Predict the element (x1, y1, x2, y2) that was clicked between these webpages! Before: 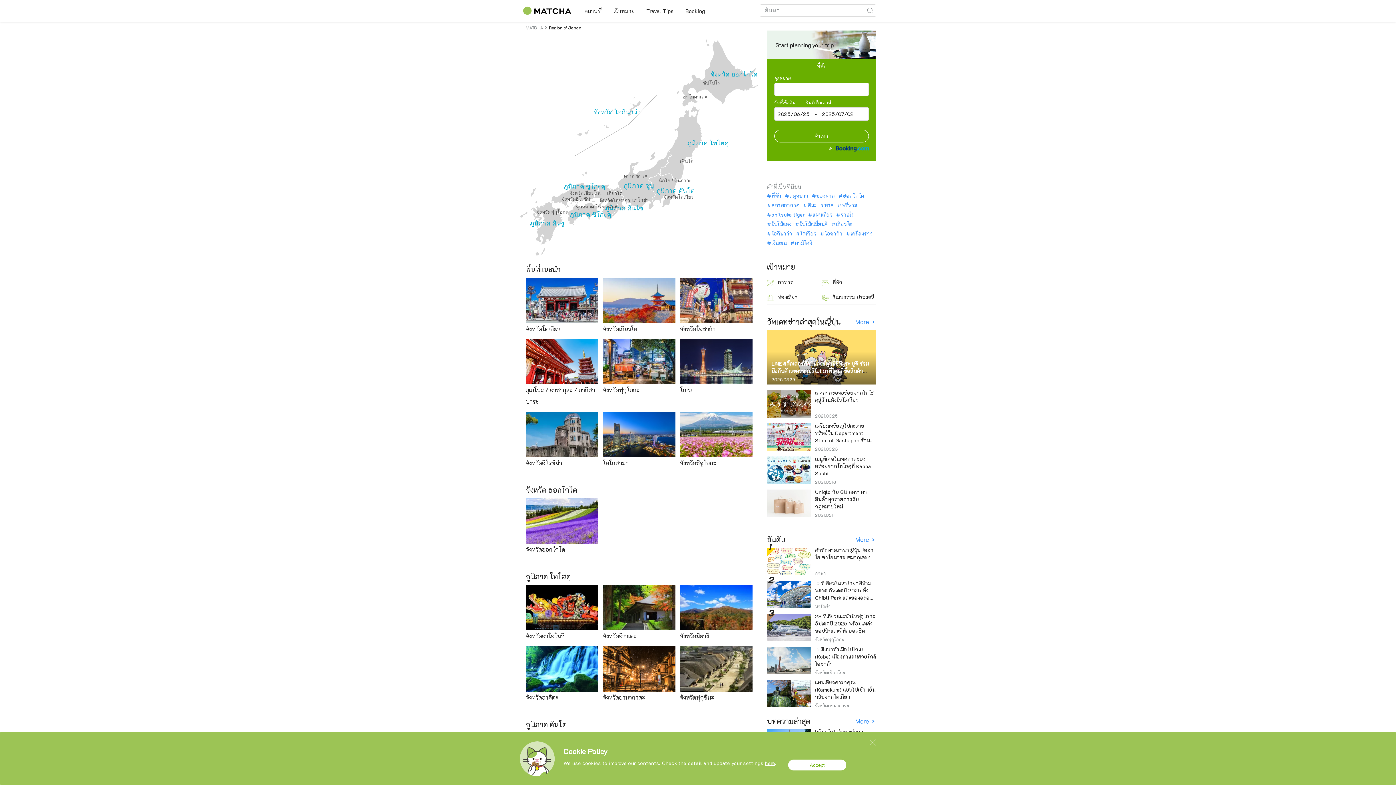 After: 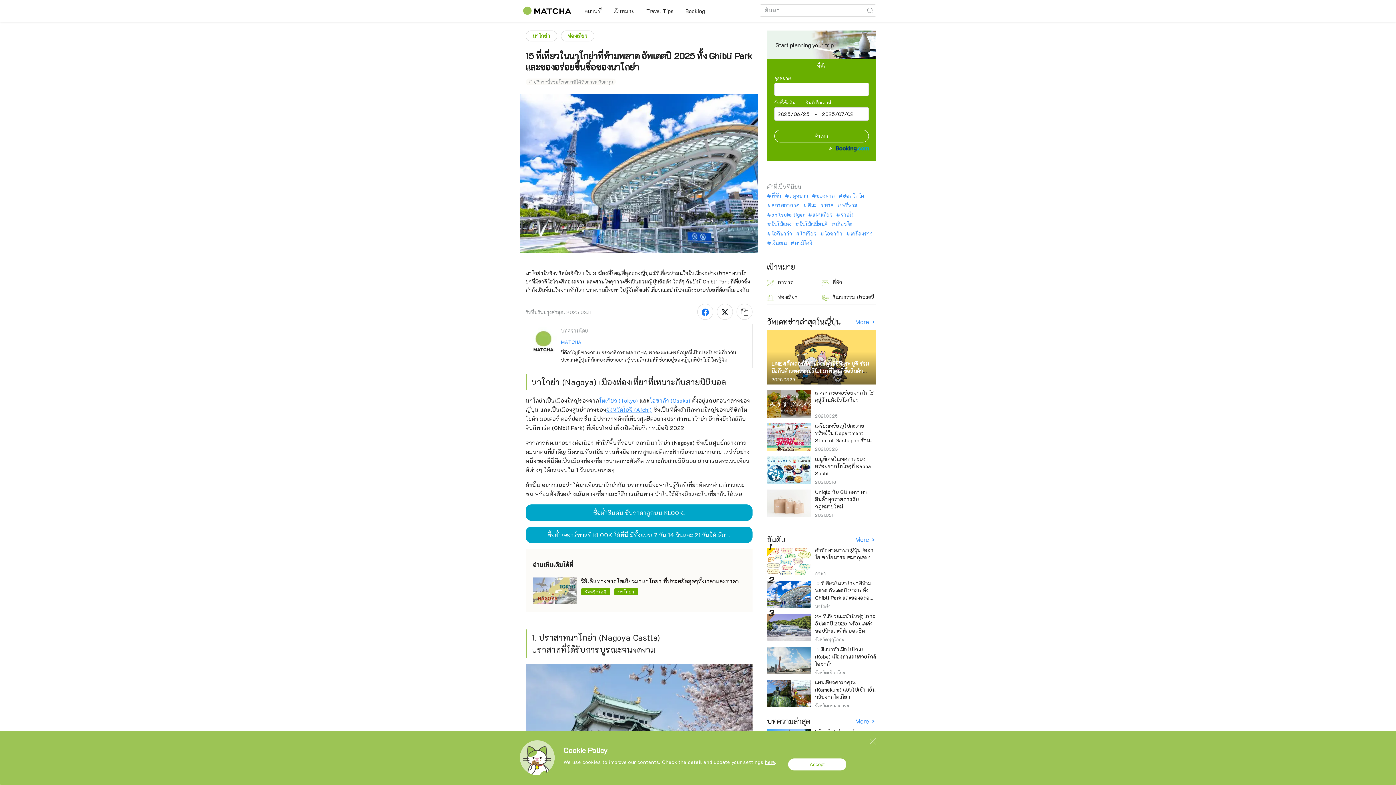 Action: bbox: (815, 670, 873, 699) label: 15 ที่เที่ยวในนาโกย่าที่ห้ามพลาด อัพเดตปี 2025 ทั้ง Ghibli Park และของอร่อยขึ้นชื่อของนาโกย่า